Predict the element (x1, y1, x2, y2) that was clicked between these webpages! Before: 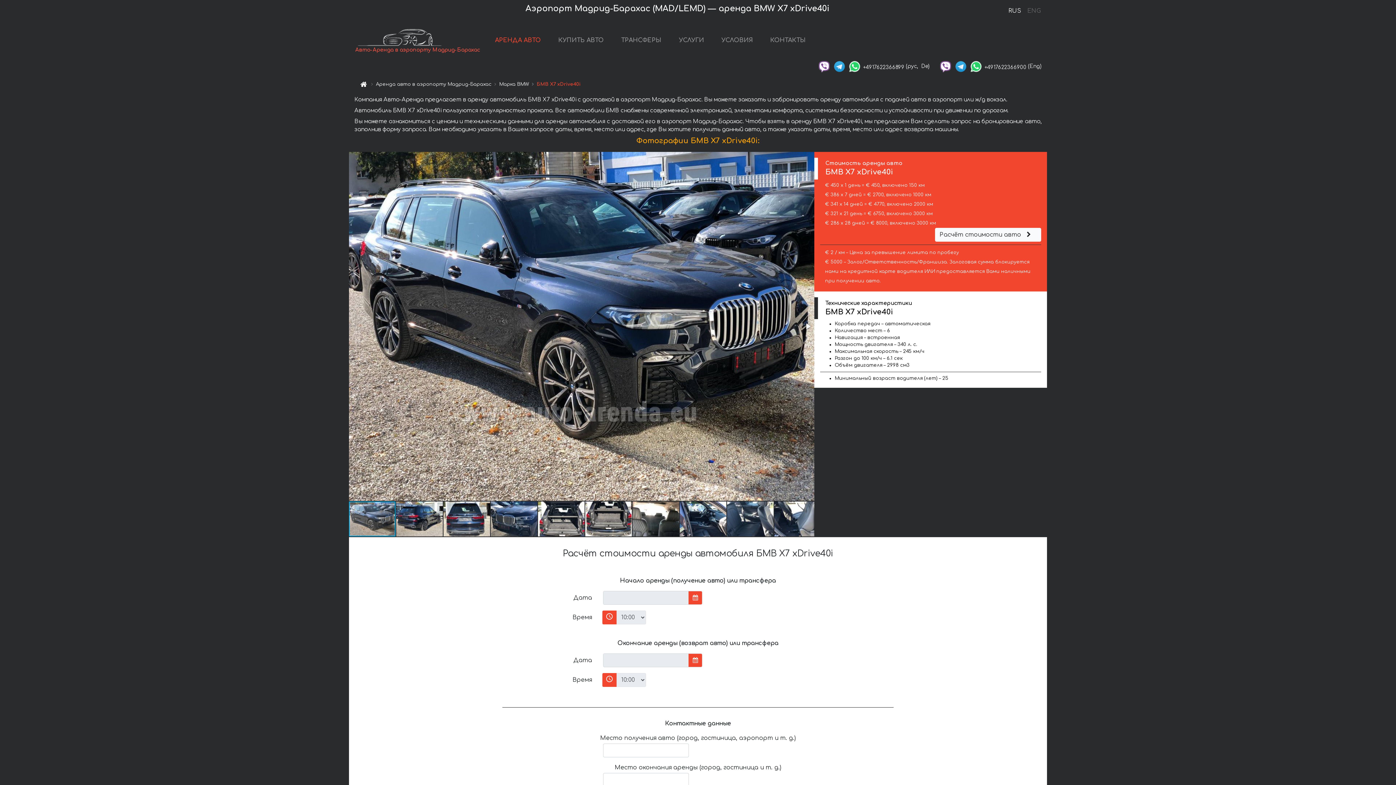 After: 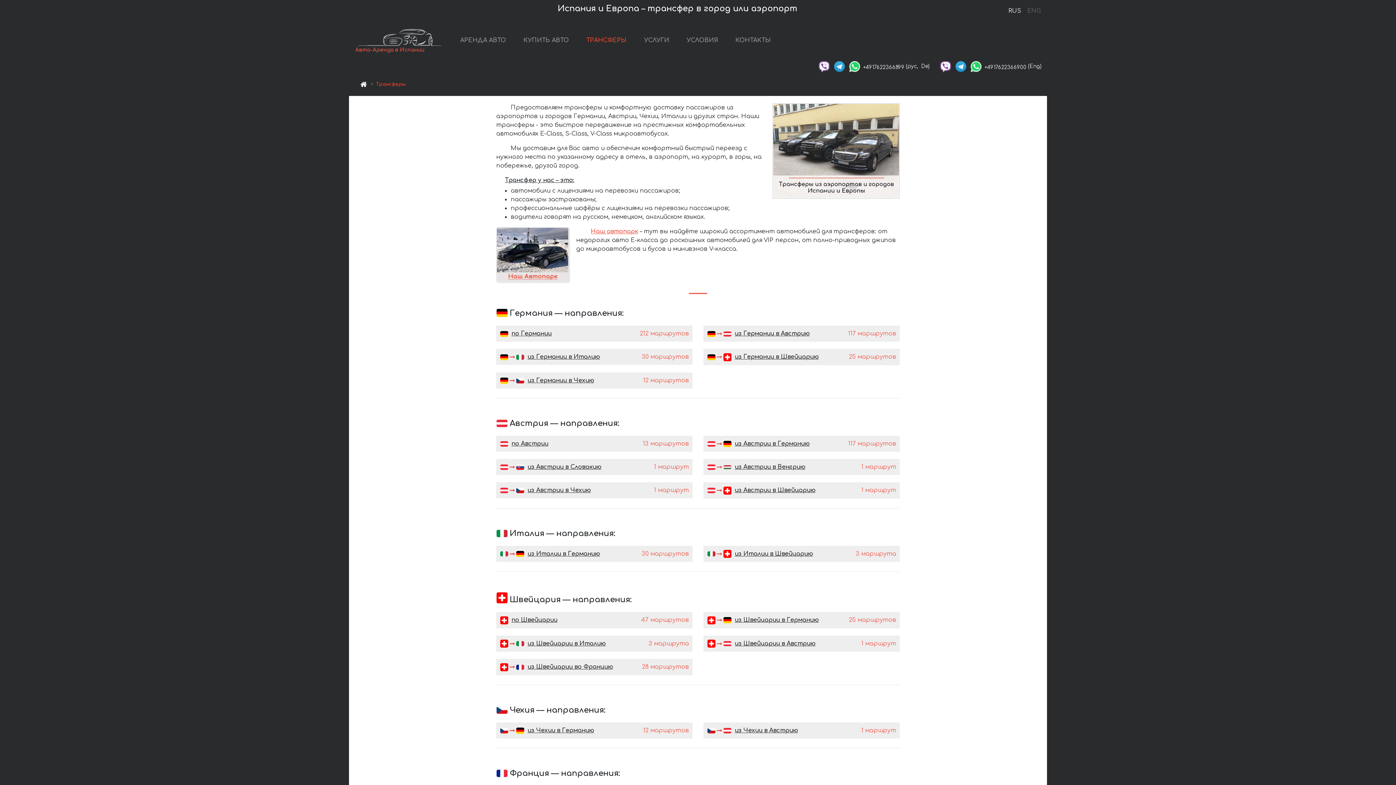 Action: bbox: (618, 33, 664, 48) label: ТРАНСФЕРЫ